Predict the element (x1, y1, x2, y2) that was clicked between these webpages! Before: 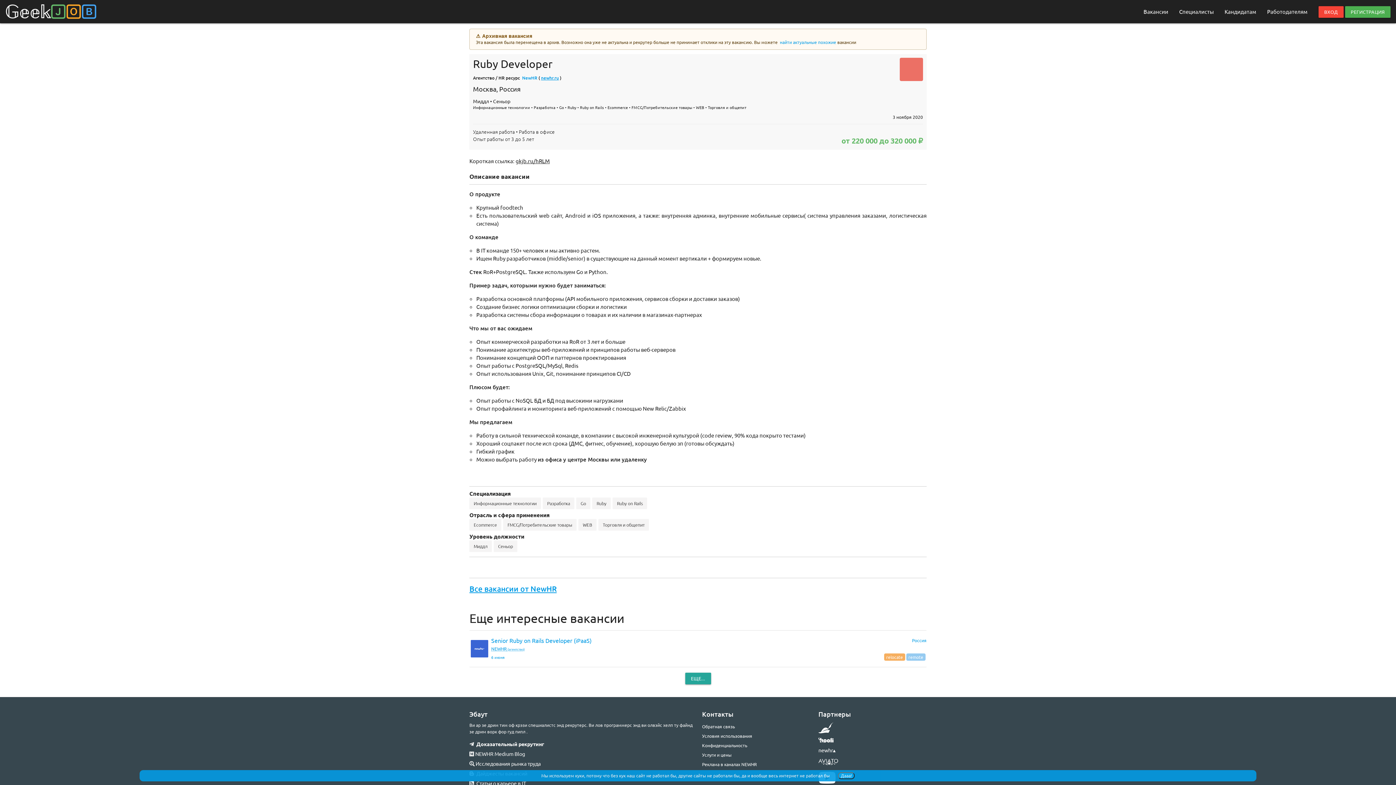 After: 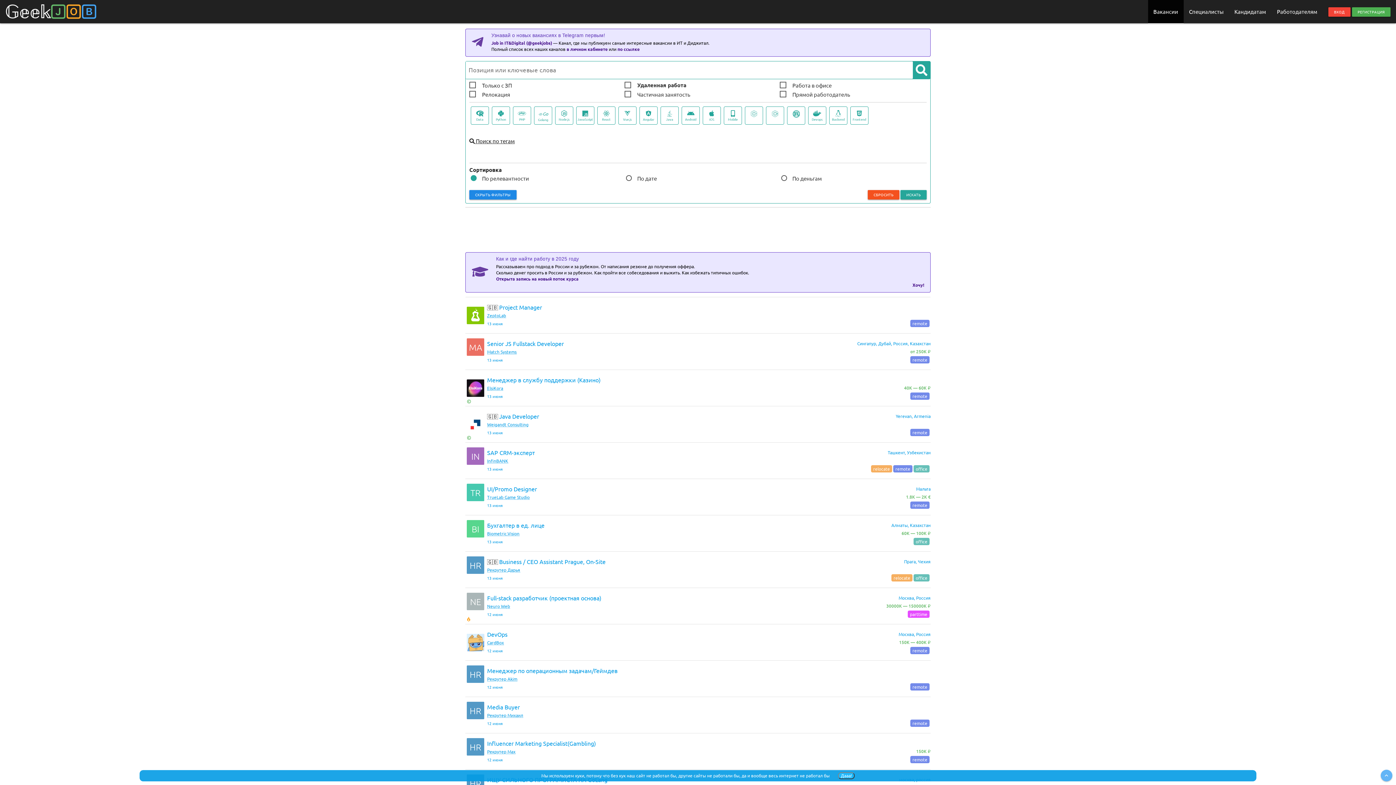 Action: label: Ruby on Rails bbox: (612, 497, 647, 509)